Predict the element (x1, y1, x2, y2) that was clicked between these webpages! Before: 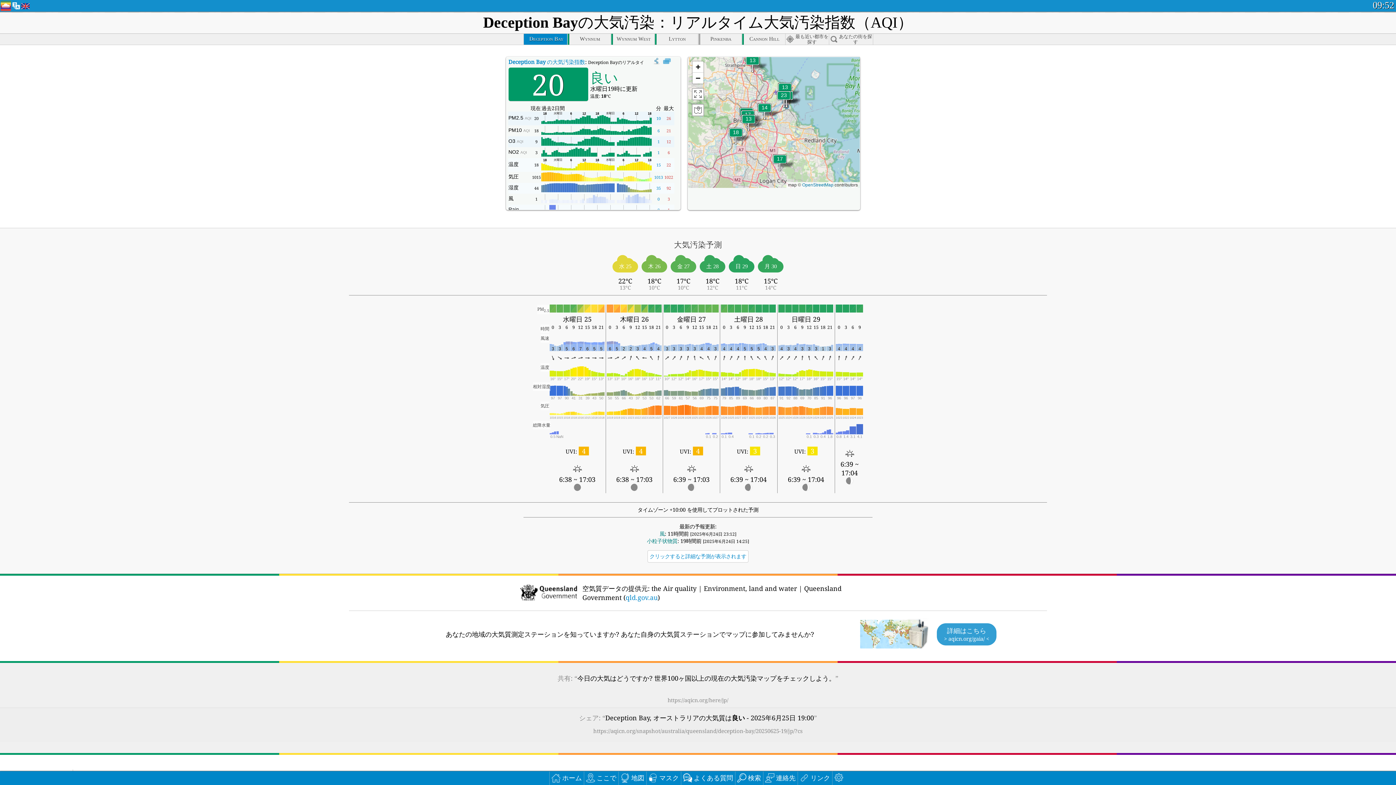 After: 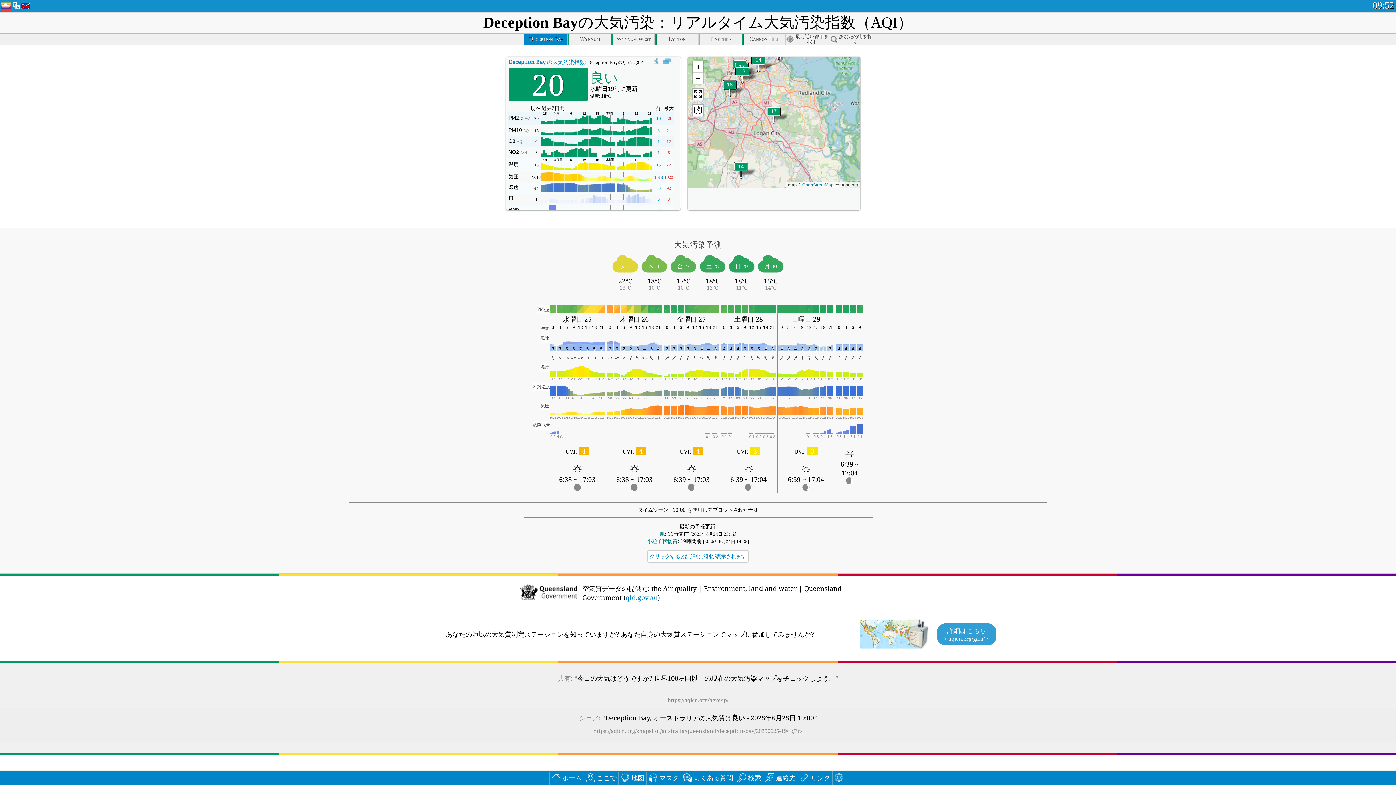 Action: bbox: (773, 154, 787, 172)